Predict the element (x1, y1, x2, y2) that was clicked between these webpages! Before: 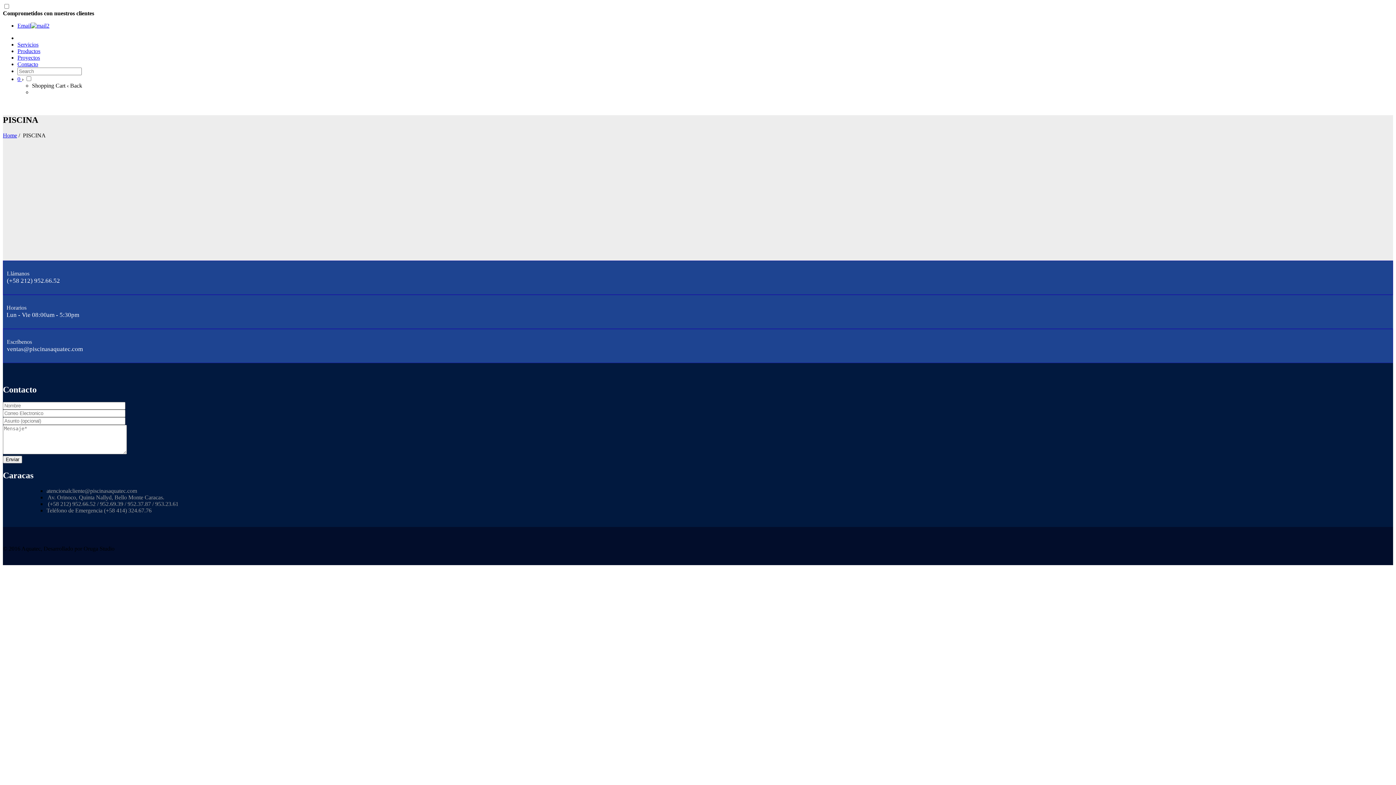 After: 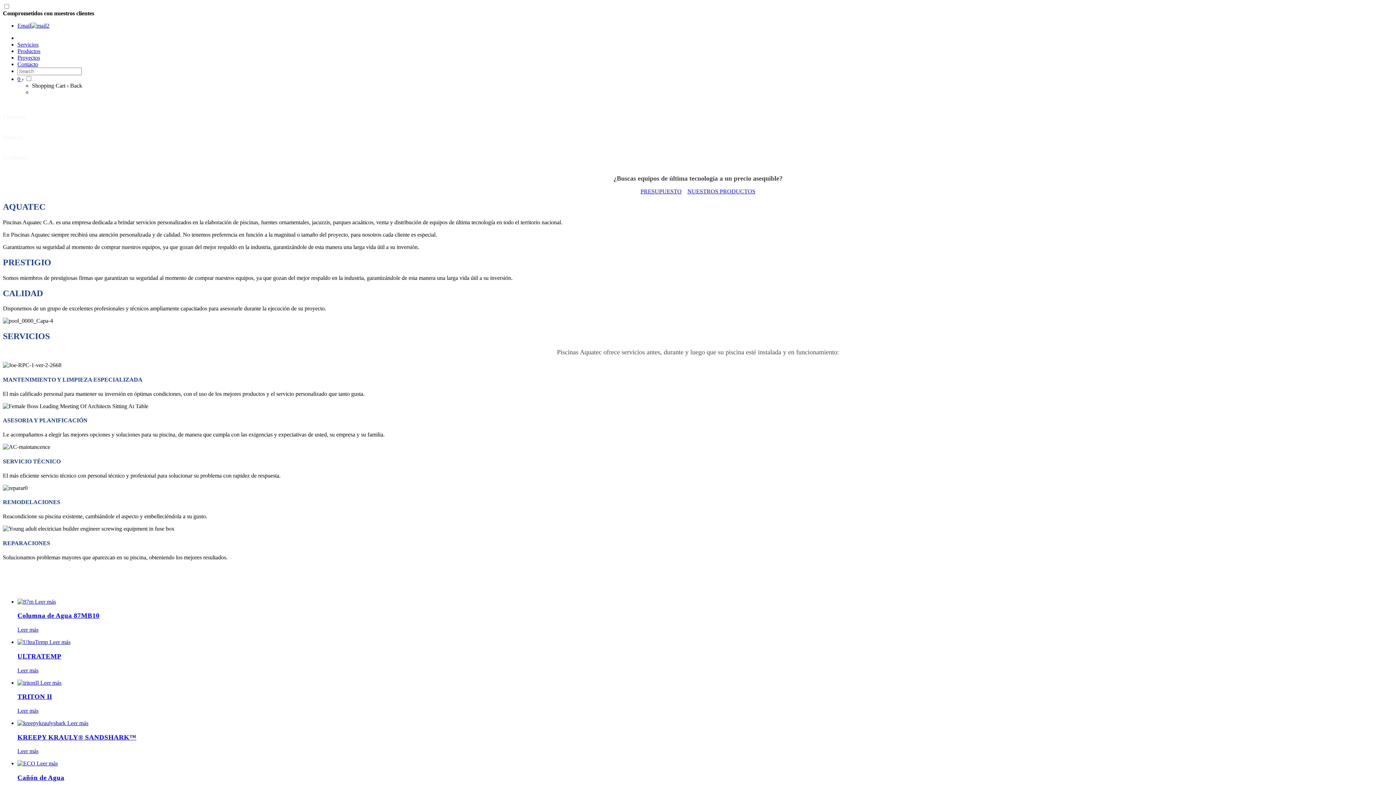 Action: label: Servicios bbox: (17, 41, 38, 47)